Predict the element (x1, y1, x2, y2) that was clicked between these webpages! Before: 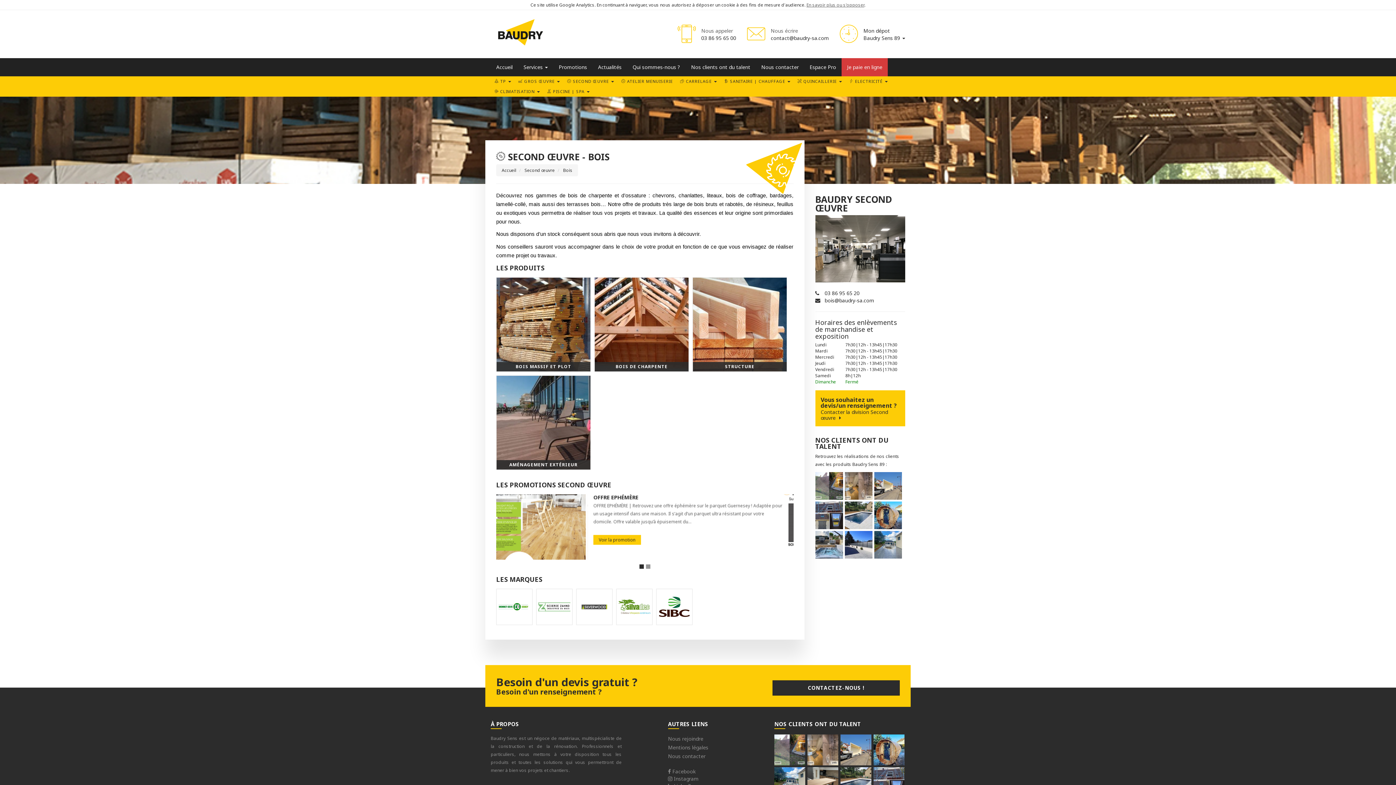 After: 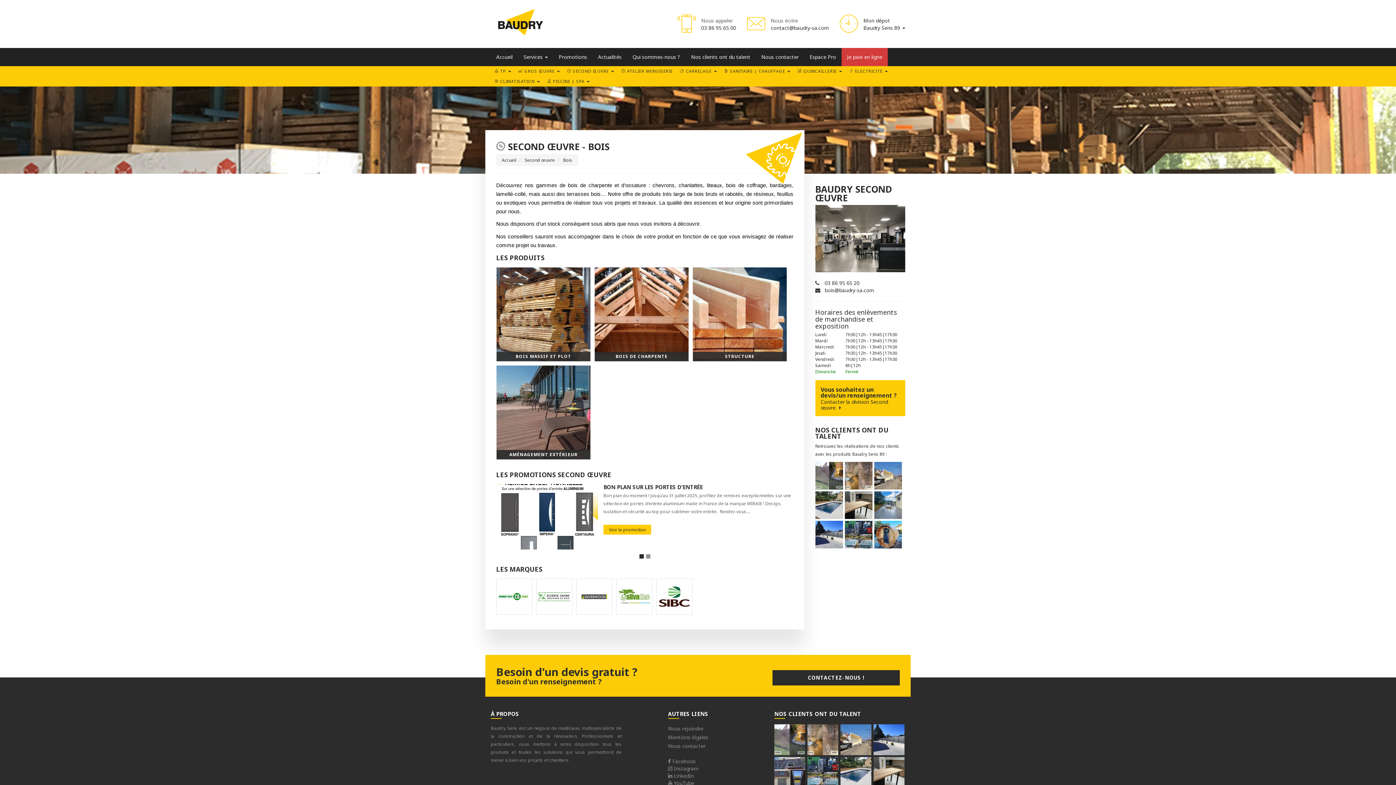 Action: bbox: (563, 167, 572, 173) label: Bois